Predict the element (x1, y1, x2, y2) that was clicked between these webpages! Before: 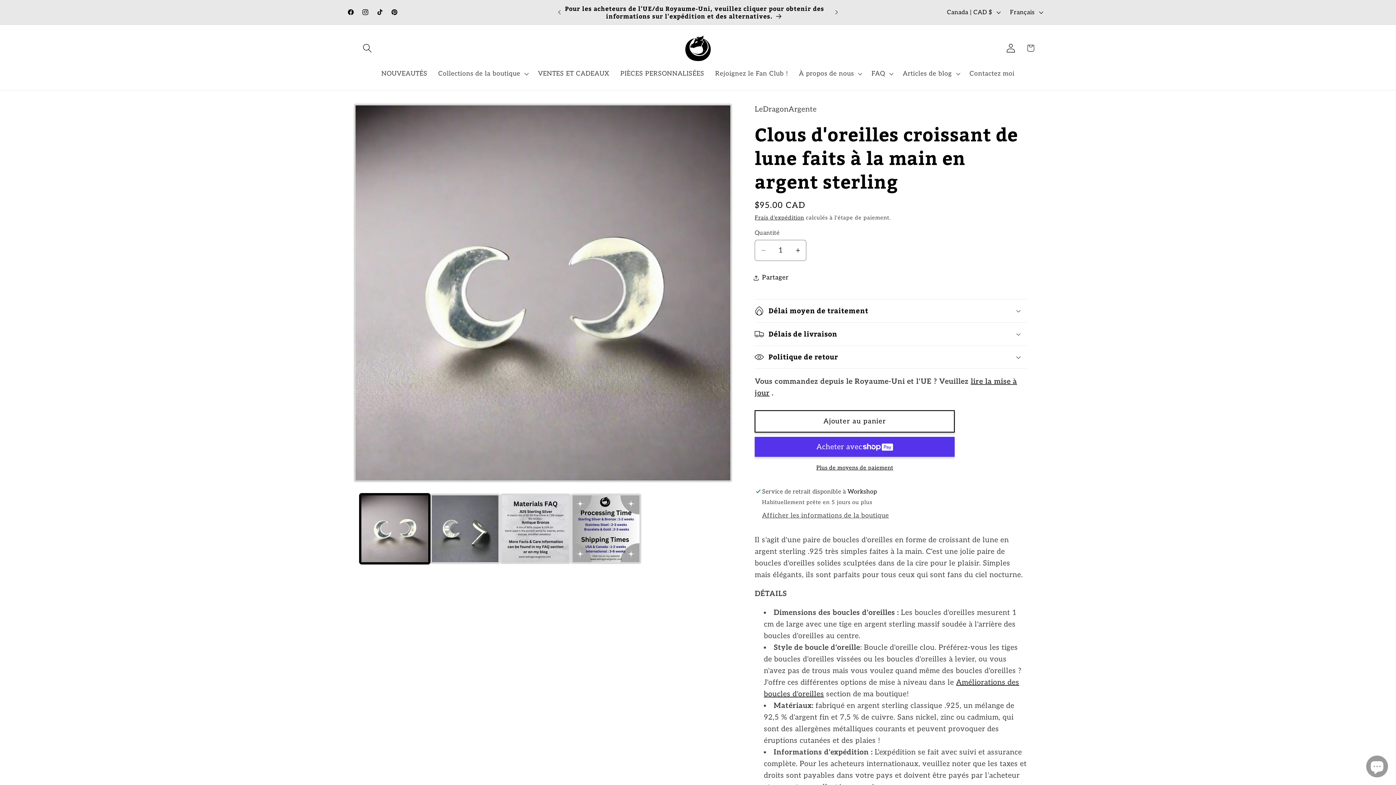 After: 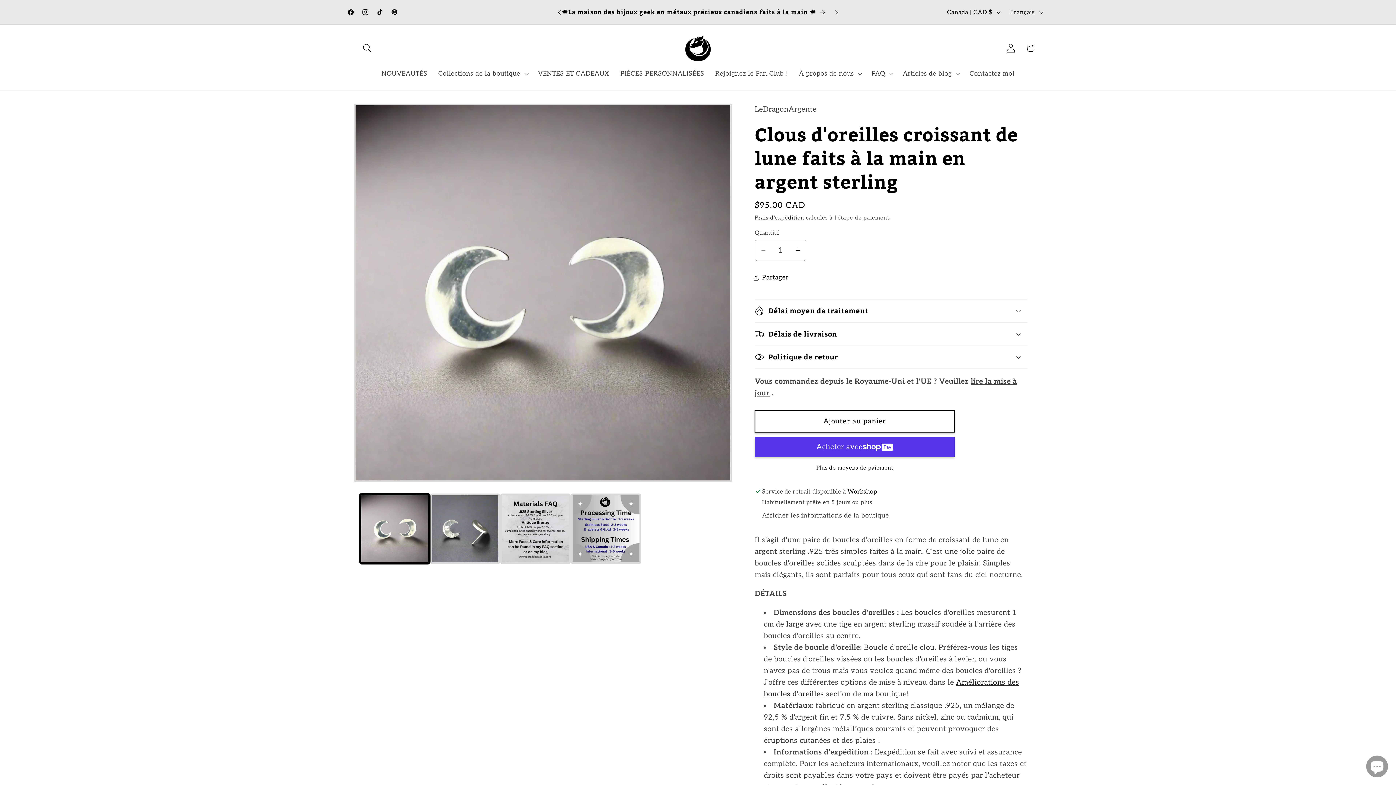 Action: label: Annonce précédente bbox: (551, 3, 567, 20)